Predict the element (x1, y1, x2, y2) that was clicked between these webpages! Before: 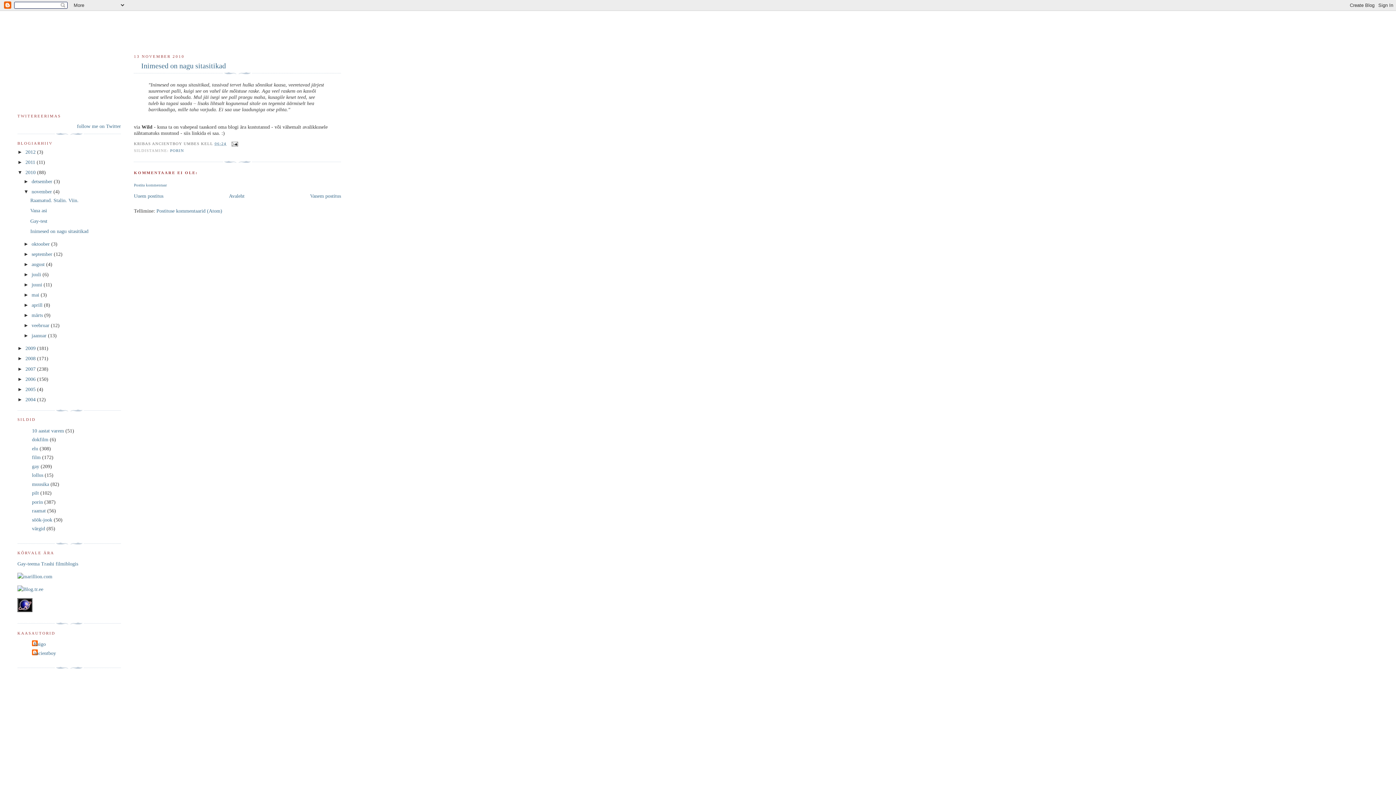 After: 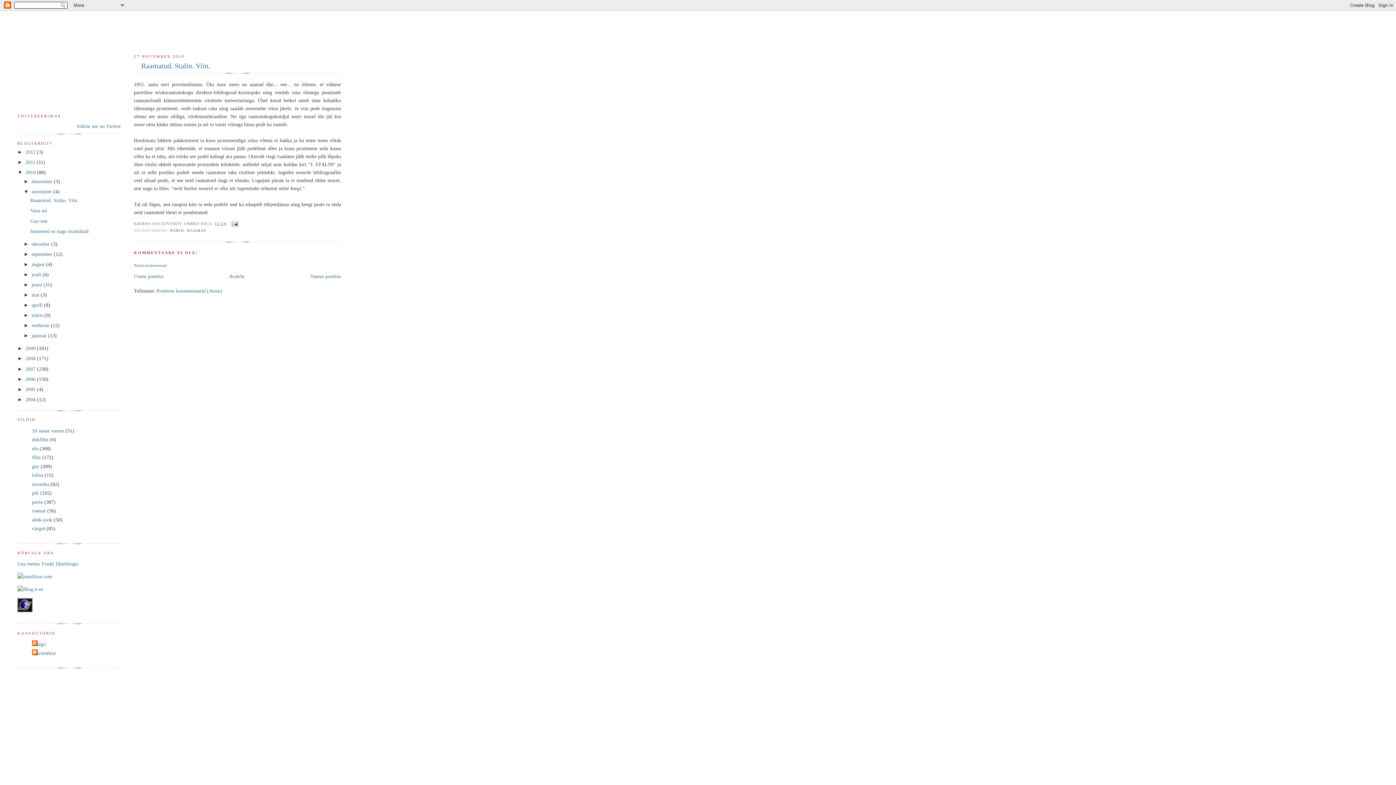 Action: label: Raamatud. Stalin. Viin. bbox: (30, 197, 78, 203)